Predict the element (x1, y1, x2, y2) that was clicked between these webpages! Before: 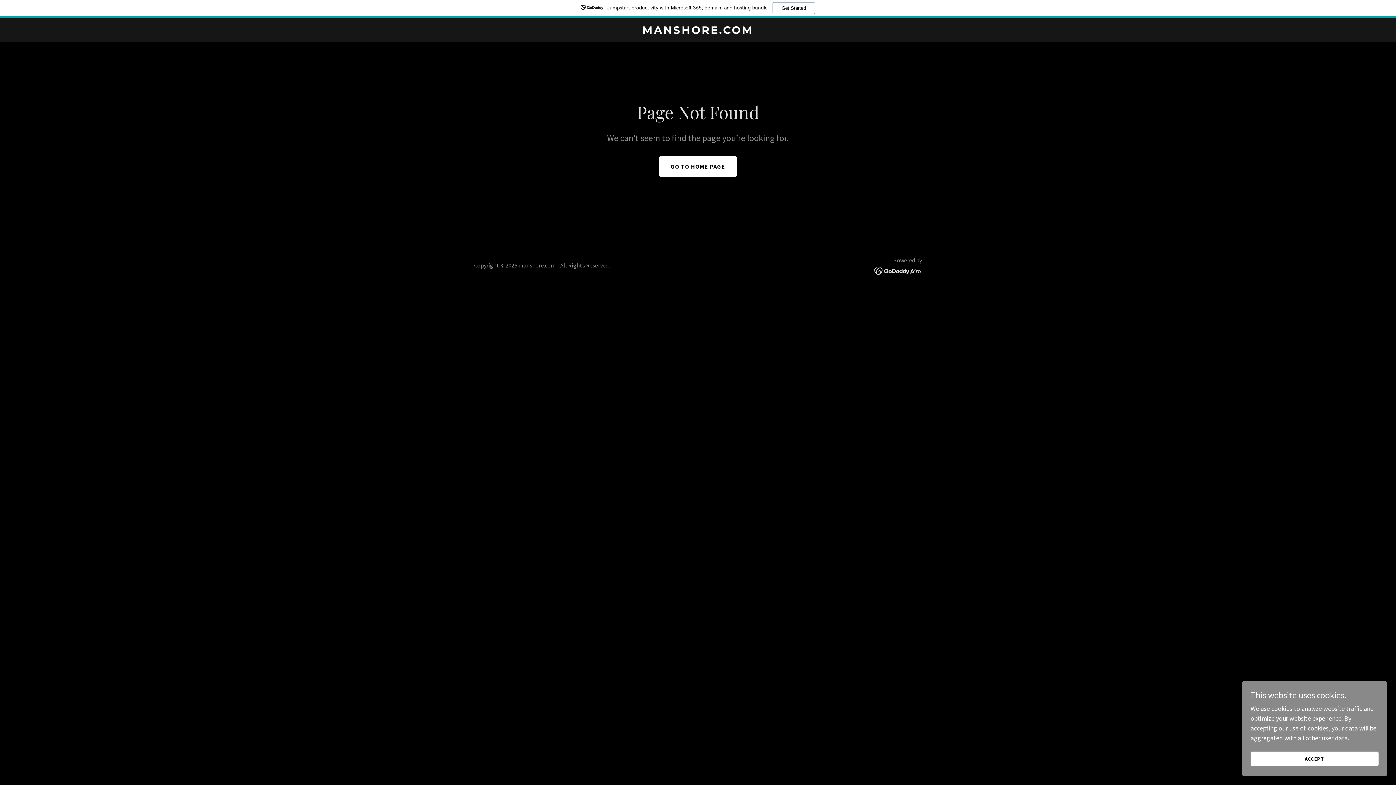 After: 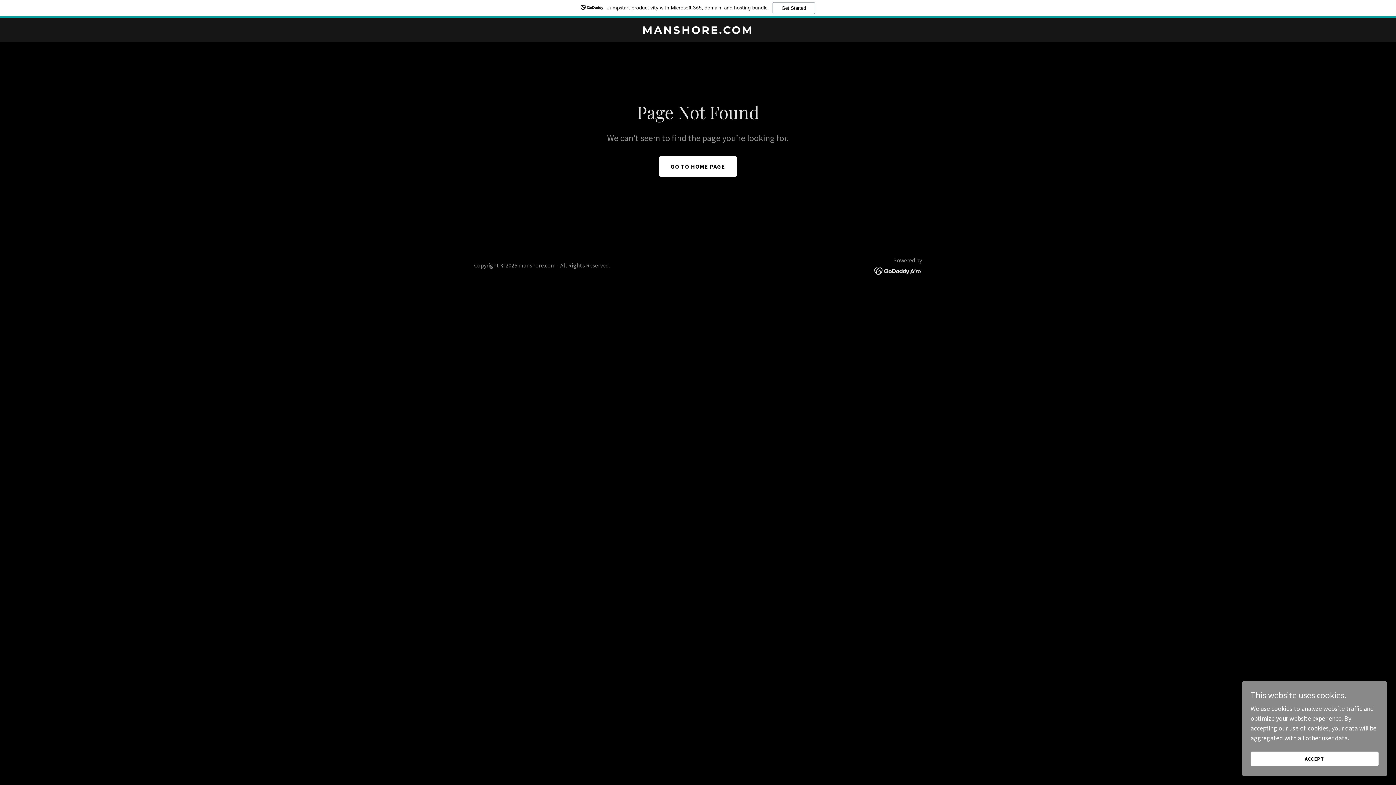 Action: bbox: (0, 0, 1396, 18) label: Jumpstart productivity with Microsoft 365, domain, and hosting bundle.
Get Started